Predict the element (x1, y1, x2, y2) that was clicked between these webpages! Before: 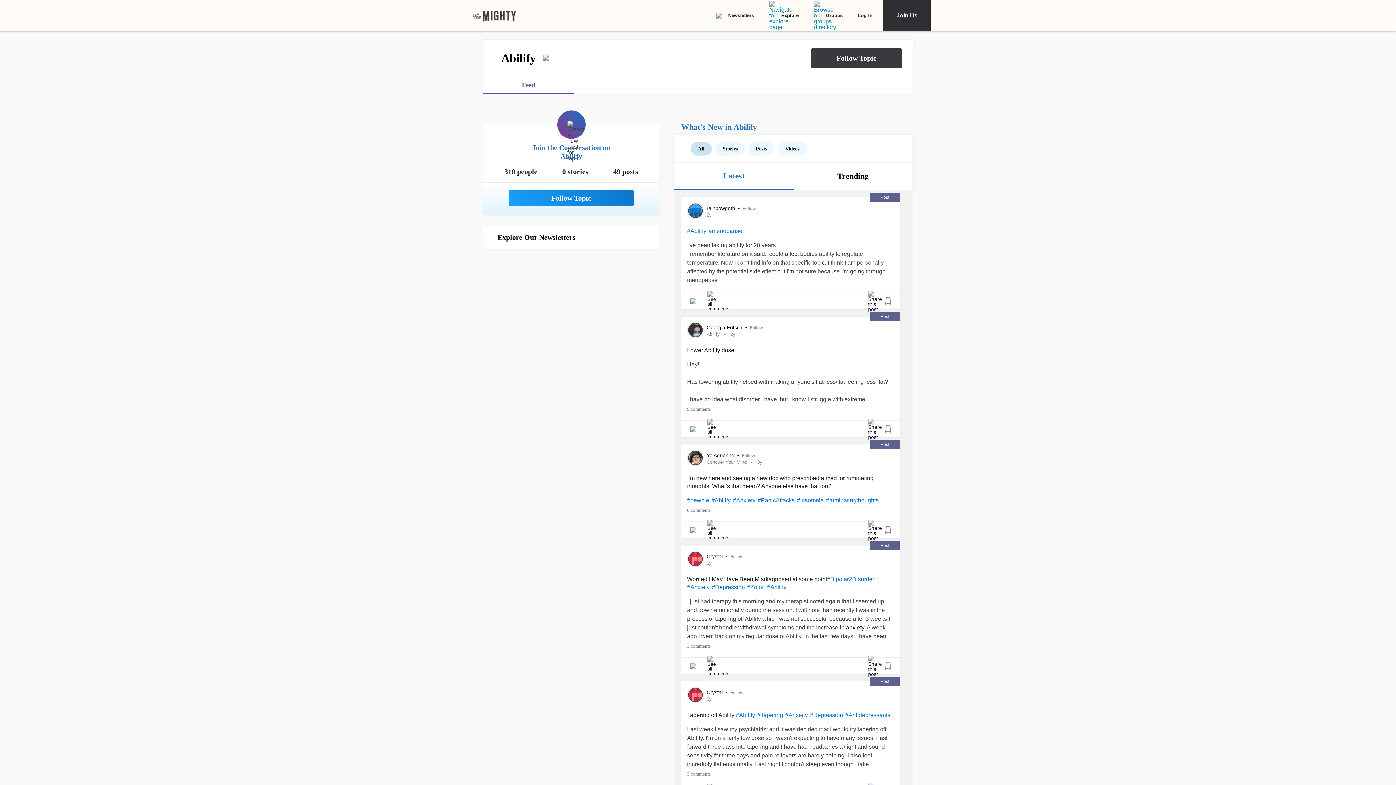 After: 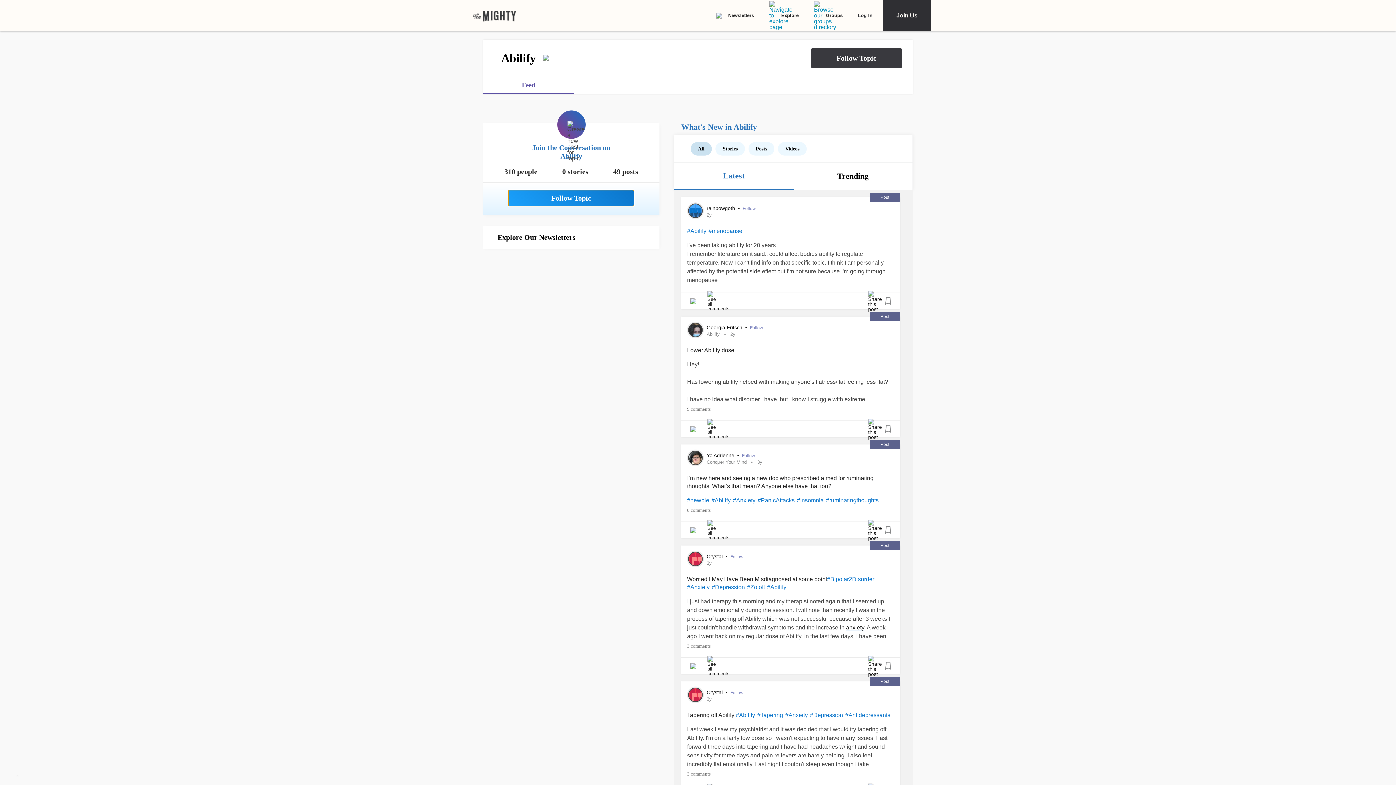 Action: bbox: (508, 190, 634, 206)